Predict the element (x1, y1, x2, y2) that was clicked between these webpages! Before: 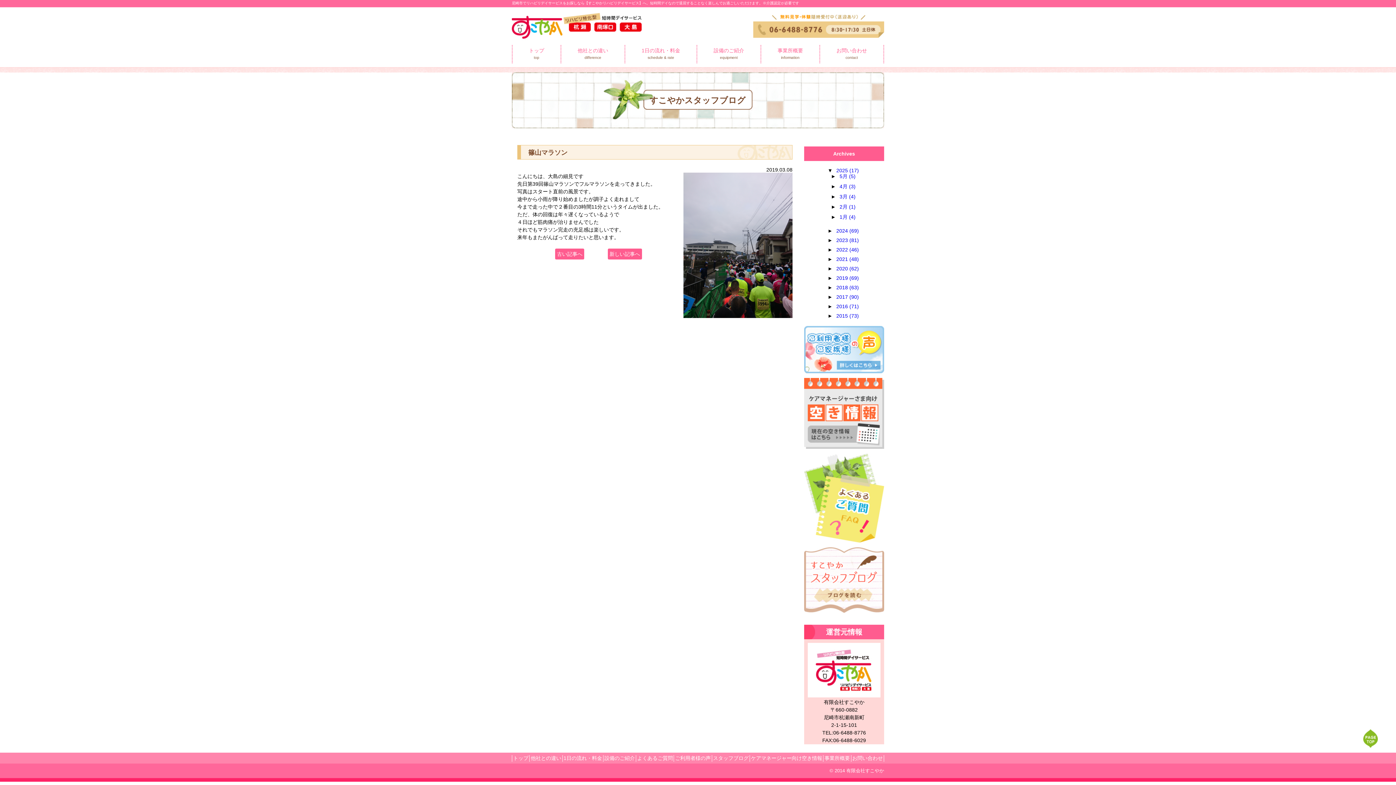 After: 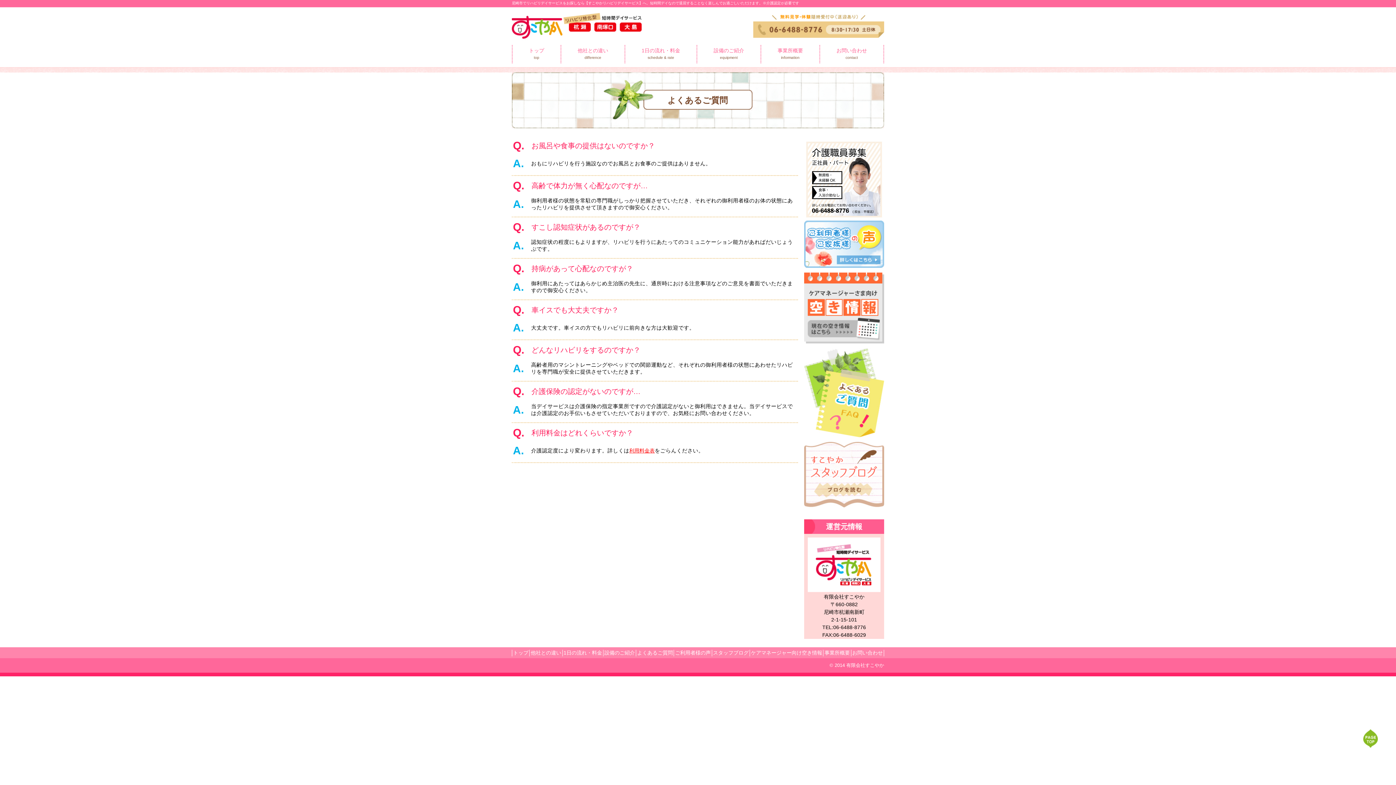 Action: label: よくあるご質問 bbox: (637, 755, 673, 761)